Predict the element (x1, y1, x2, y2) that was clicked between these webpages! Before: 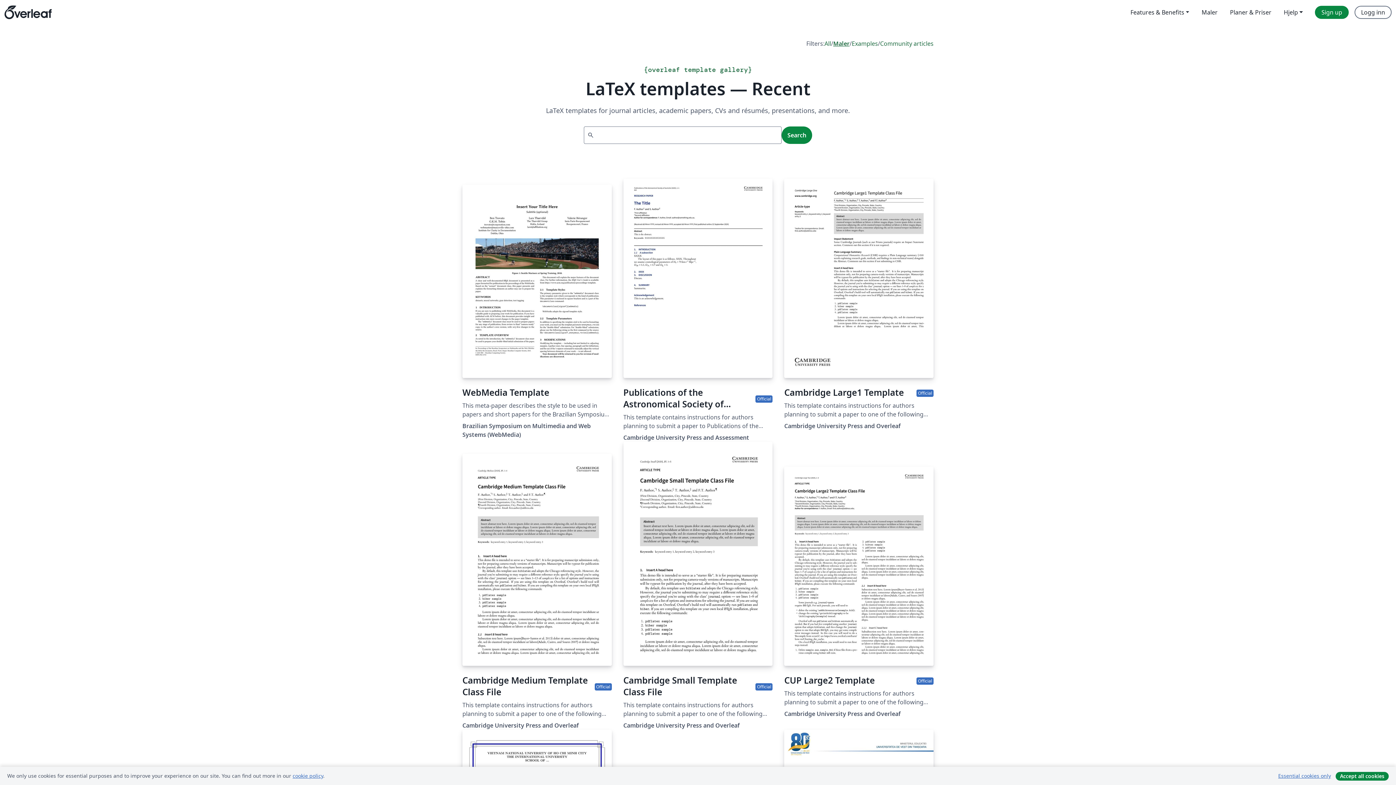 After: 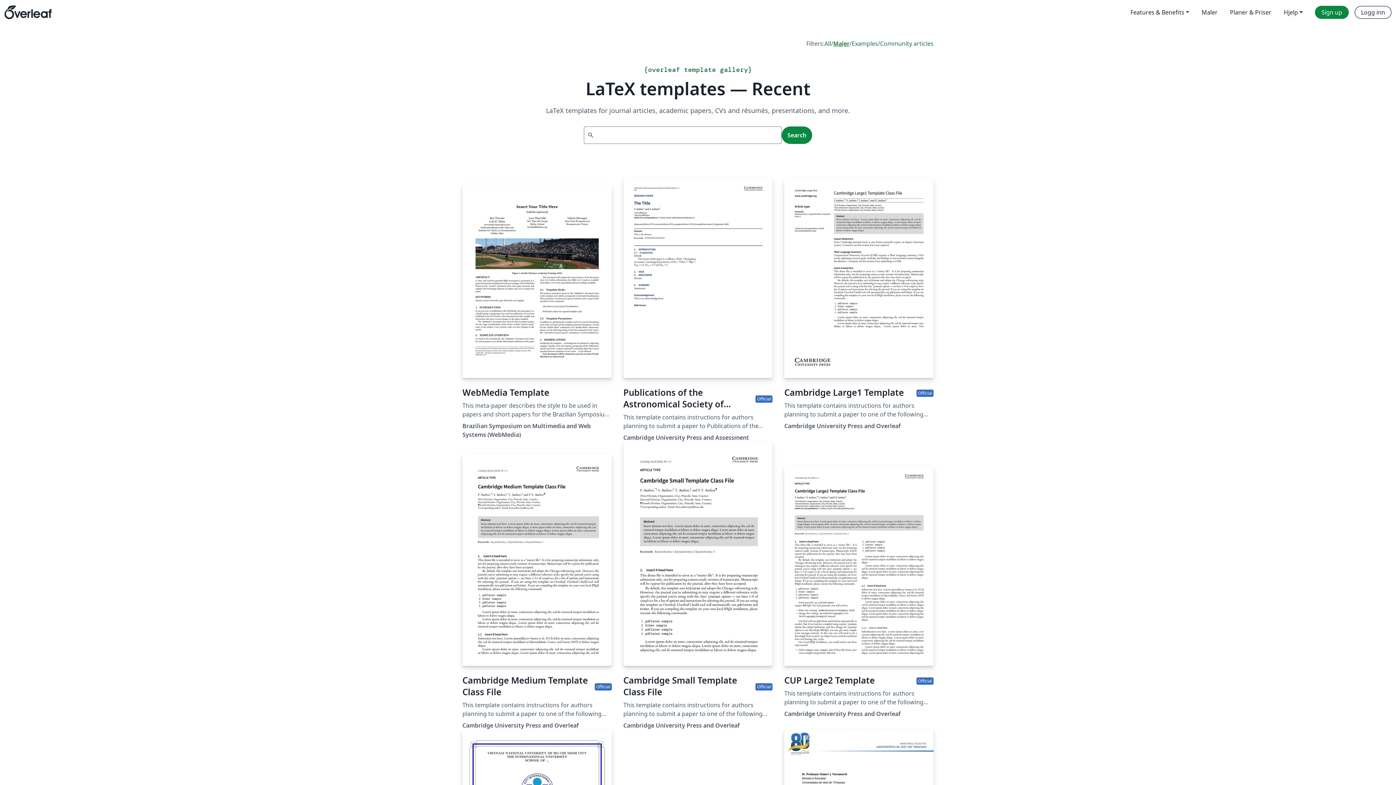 Action: label: Essential cookies only bbox: (1273, 771, 1336, 781)